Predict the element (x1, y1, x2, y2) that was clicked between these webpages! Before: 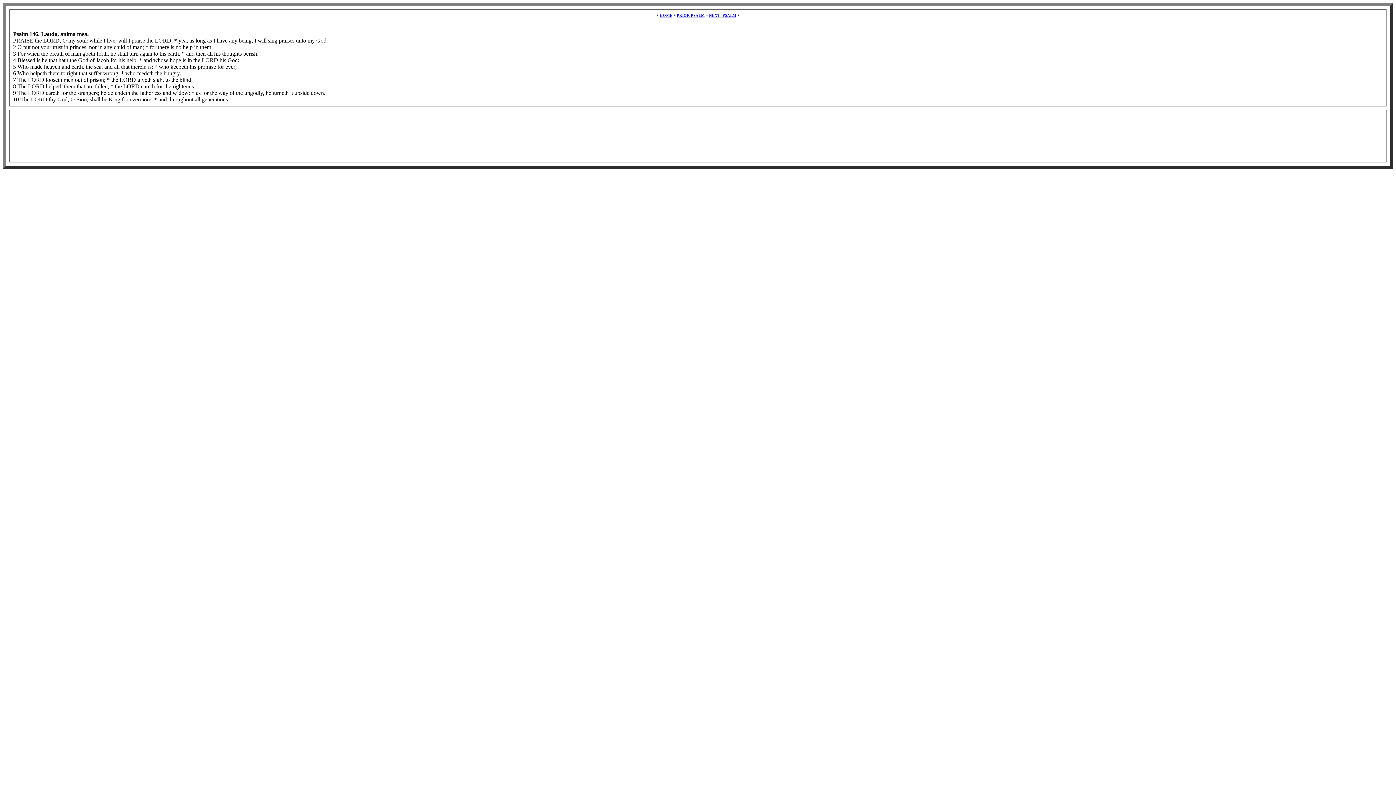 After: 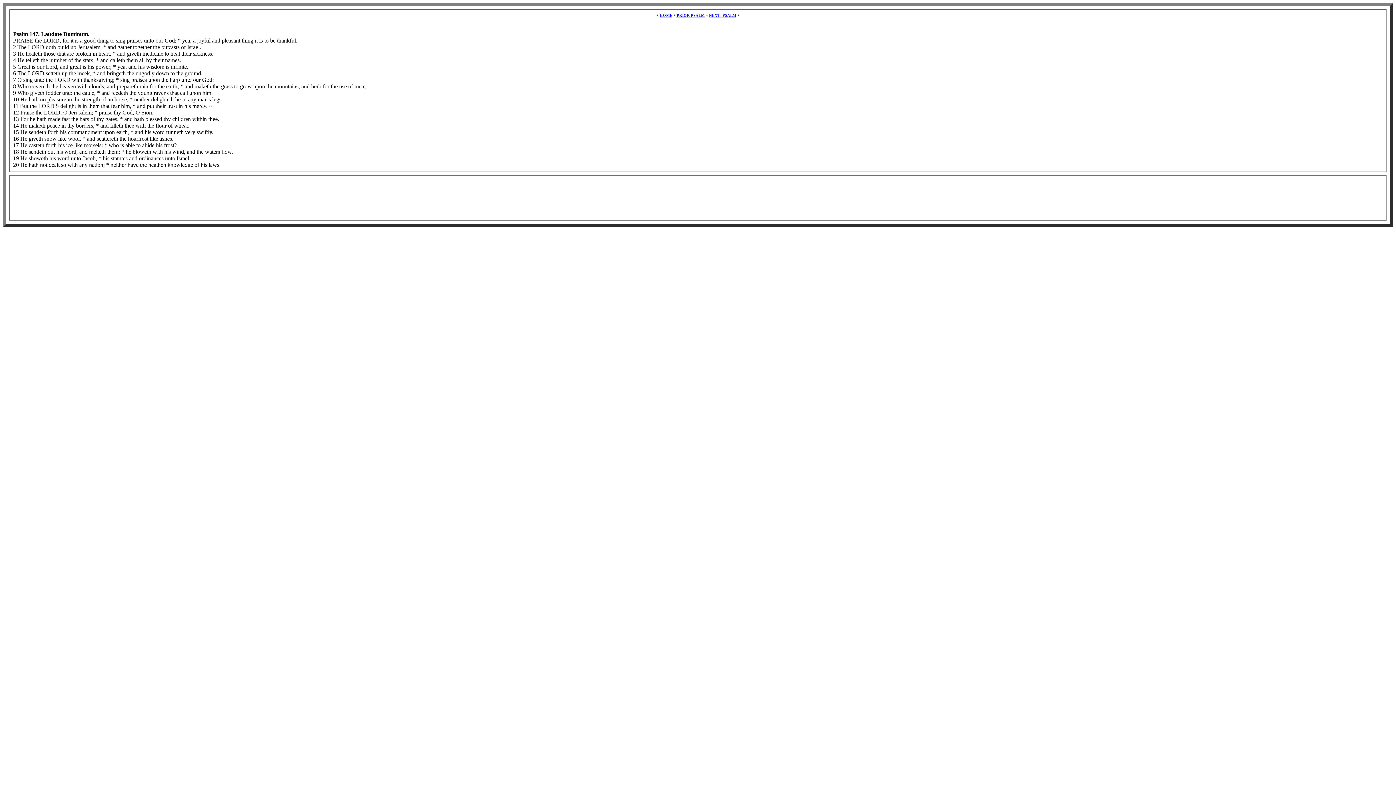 Action: bbox: (709, 13, 736, 17) label: NEXT  PSALM